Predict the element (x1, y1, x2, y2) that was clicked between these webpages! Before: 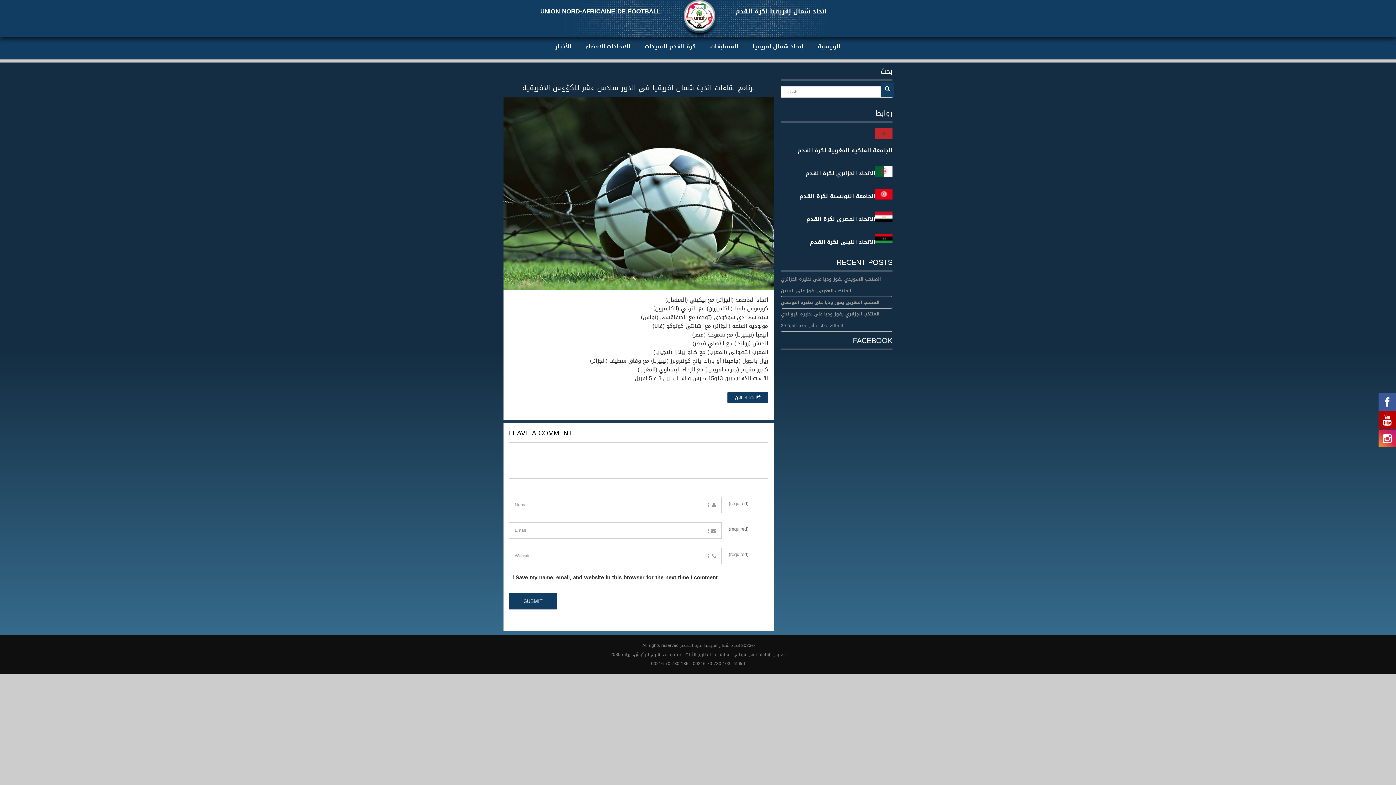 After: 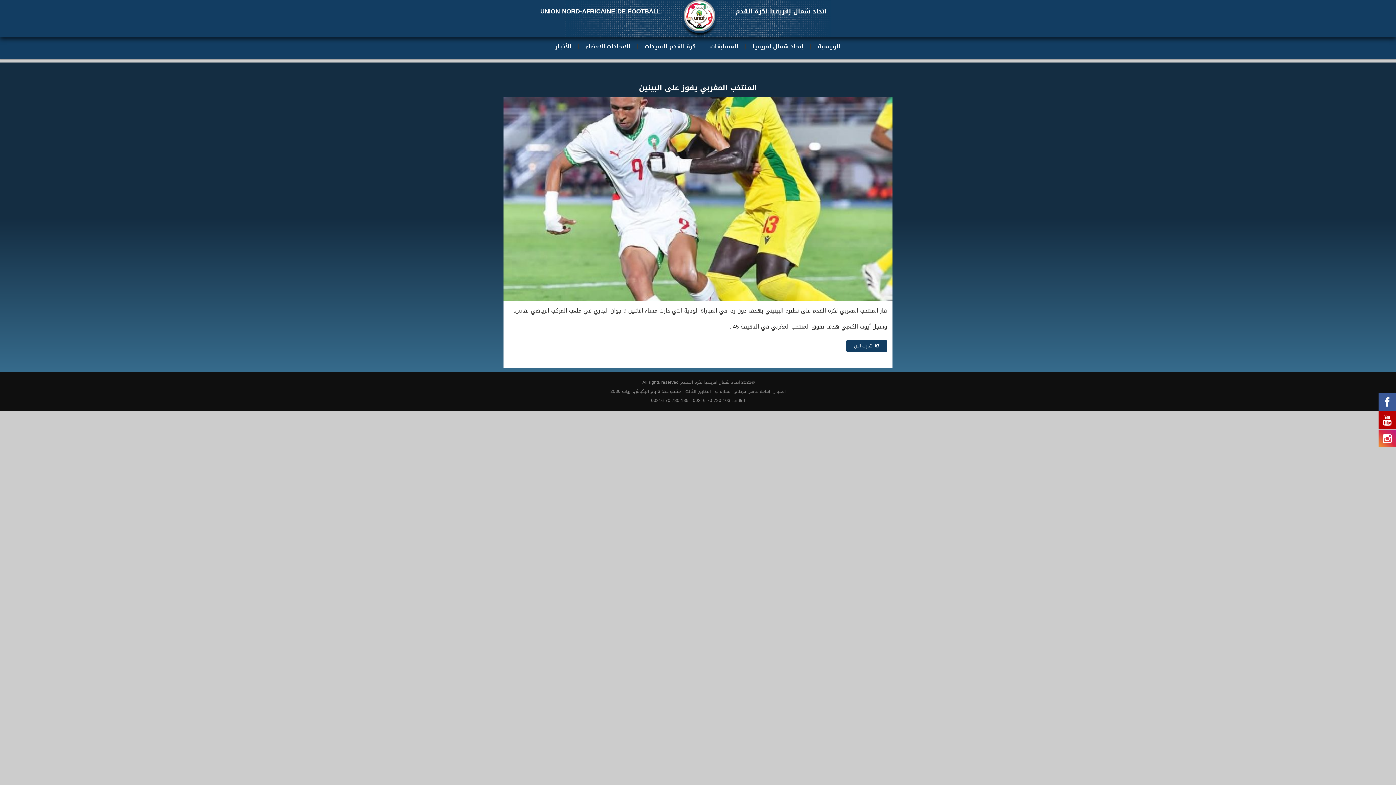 Action: bbox: (781, 286, 851, 295) label: المنتخب المغربي يفوز على البينين